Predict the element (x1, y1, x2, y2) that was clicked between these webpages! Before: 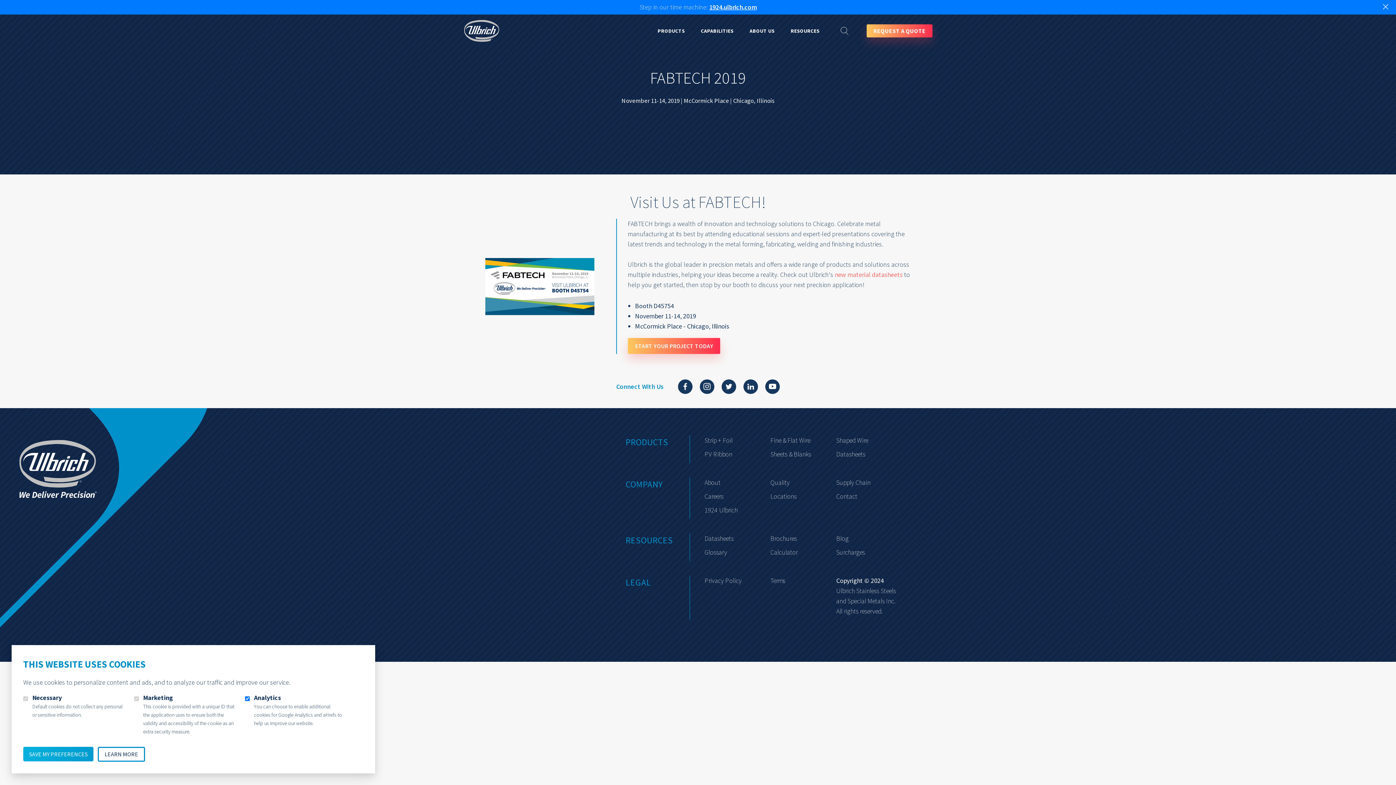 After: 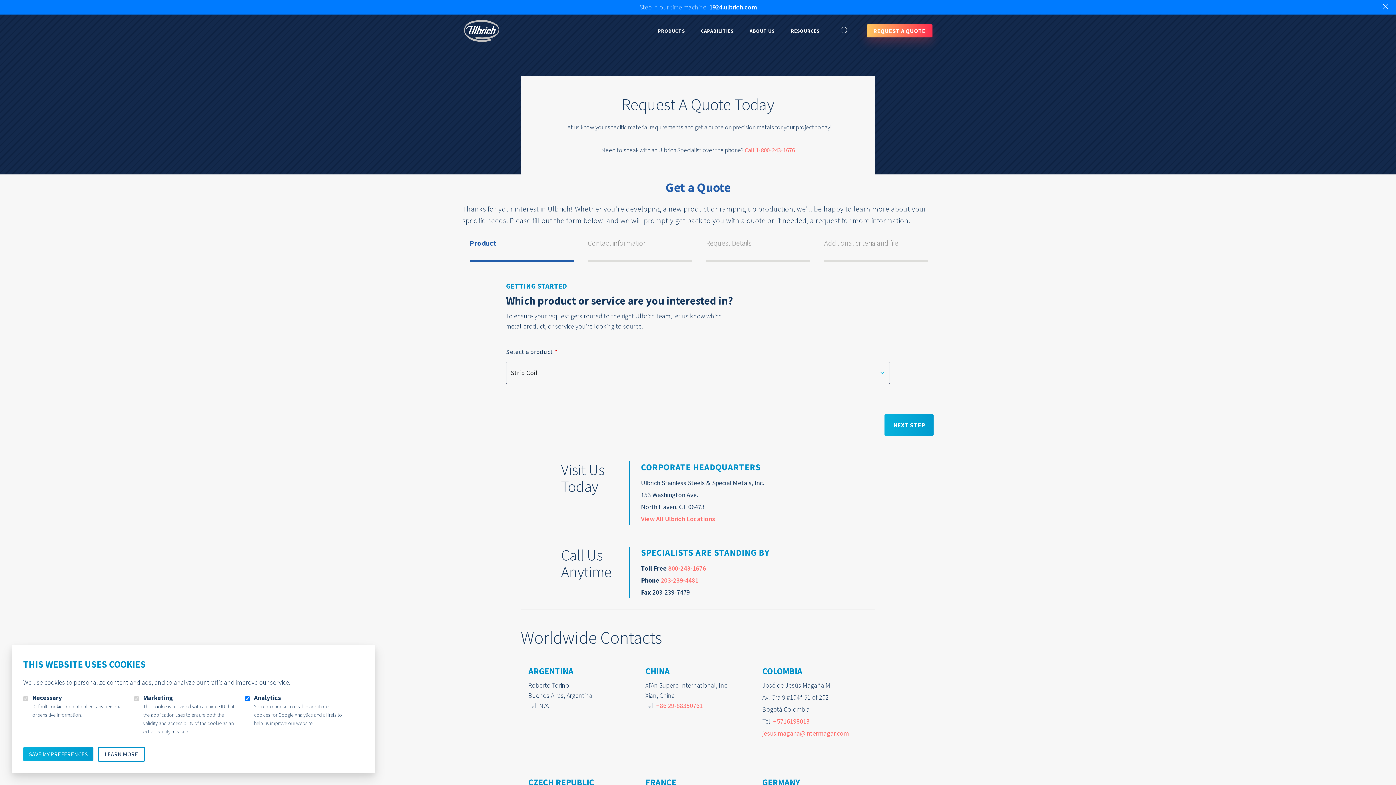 Action: bbox: (866, 24, 932, 37) label: REQUEST A QUOTE